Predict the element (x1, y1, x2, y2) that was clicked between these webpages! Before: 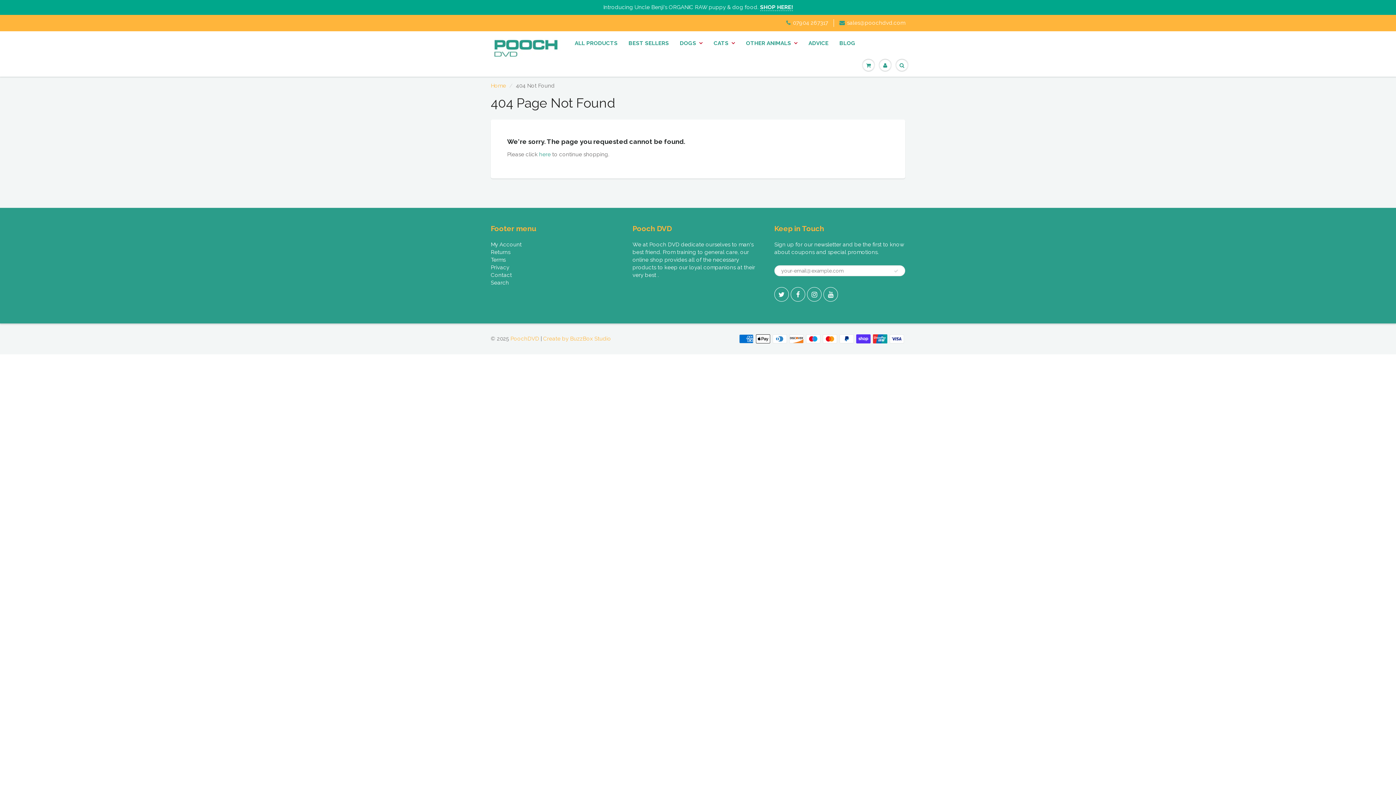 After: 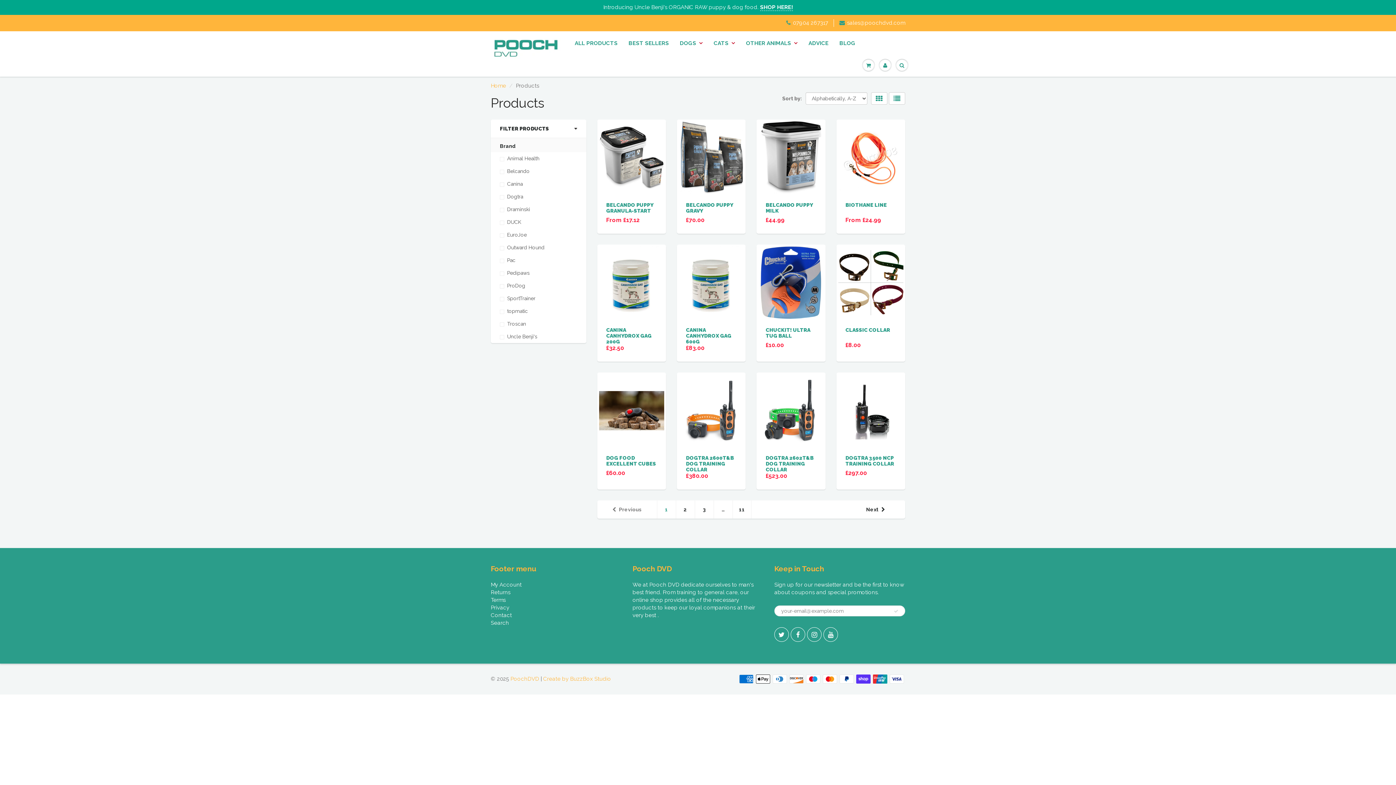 Action: bbox: (539, 151, 550, 157) label: here